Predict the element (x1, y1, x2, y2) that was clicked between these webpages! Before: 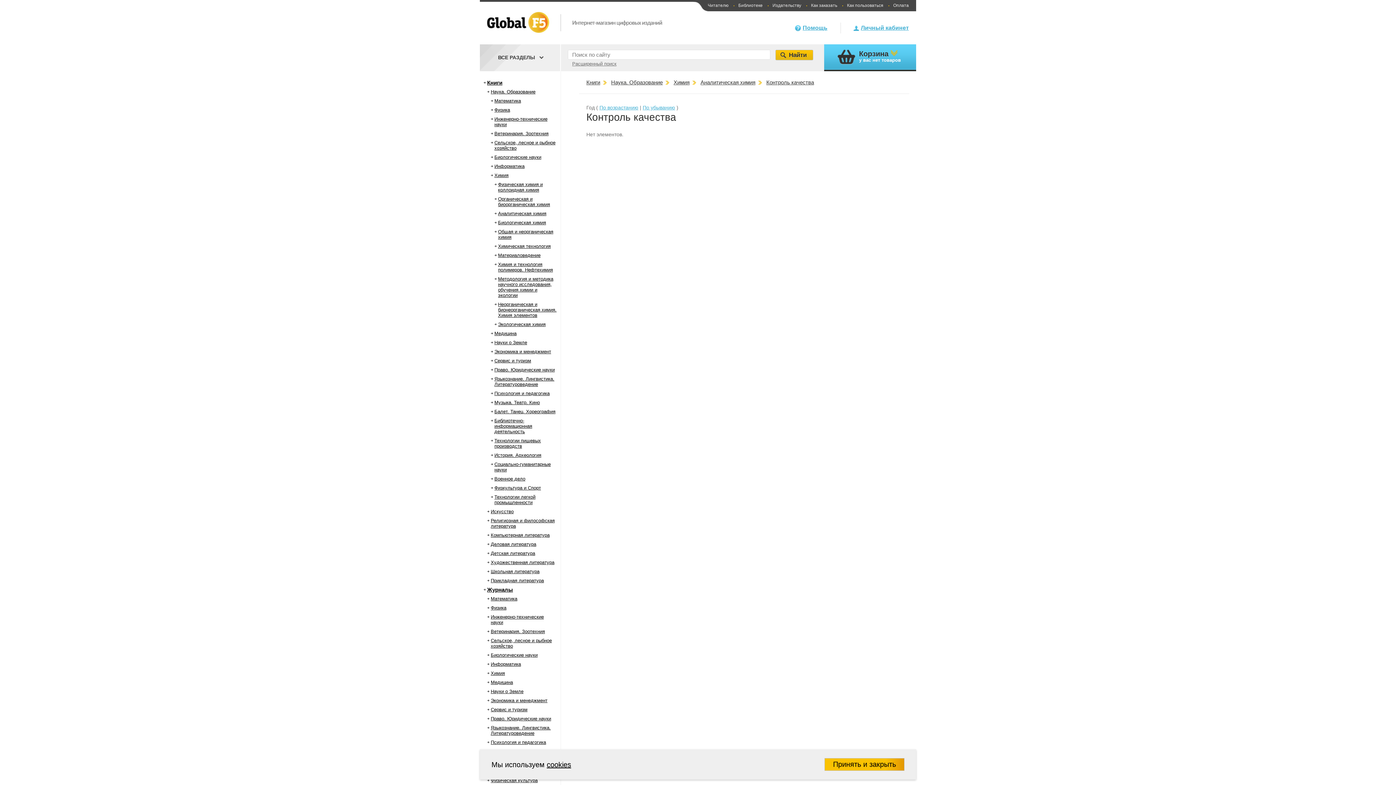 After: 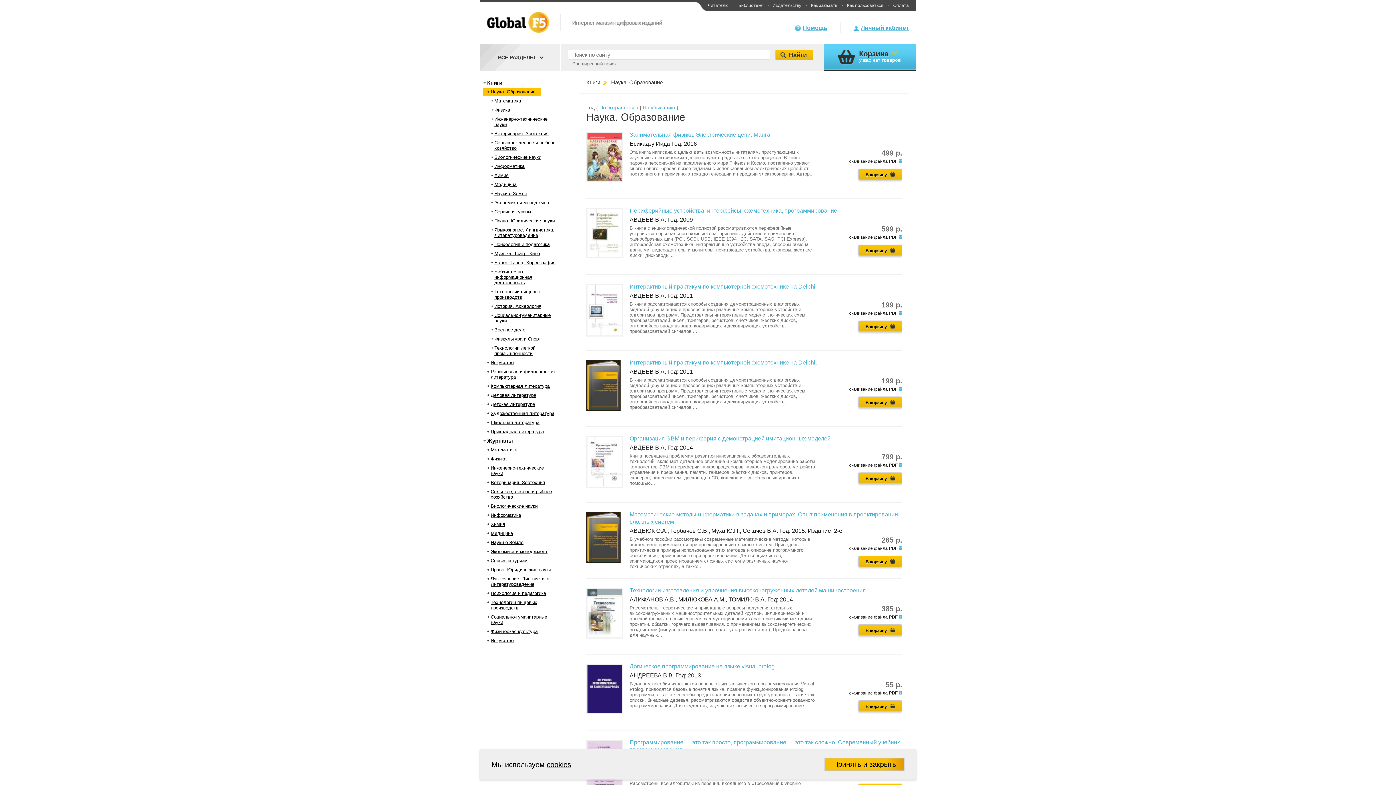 Action: label: Наука. Образование bbox: (611, 78, 662, 86)